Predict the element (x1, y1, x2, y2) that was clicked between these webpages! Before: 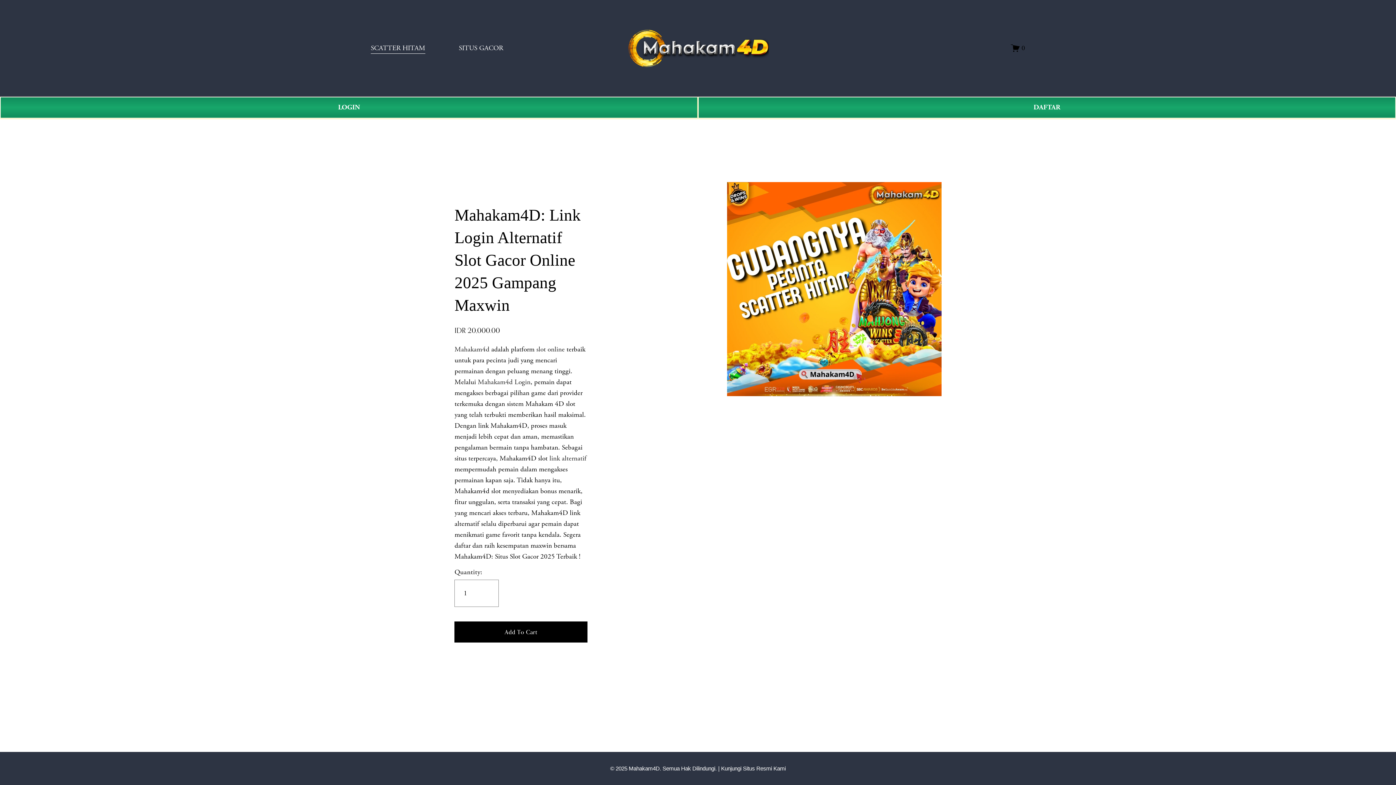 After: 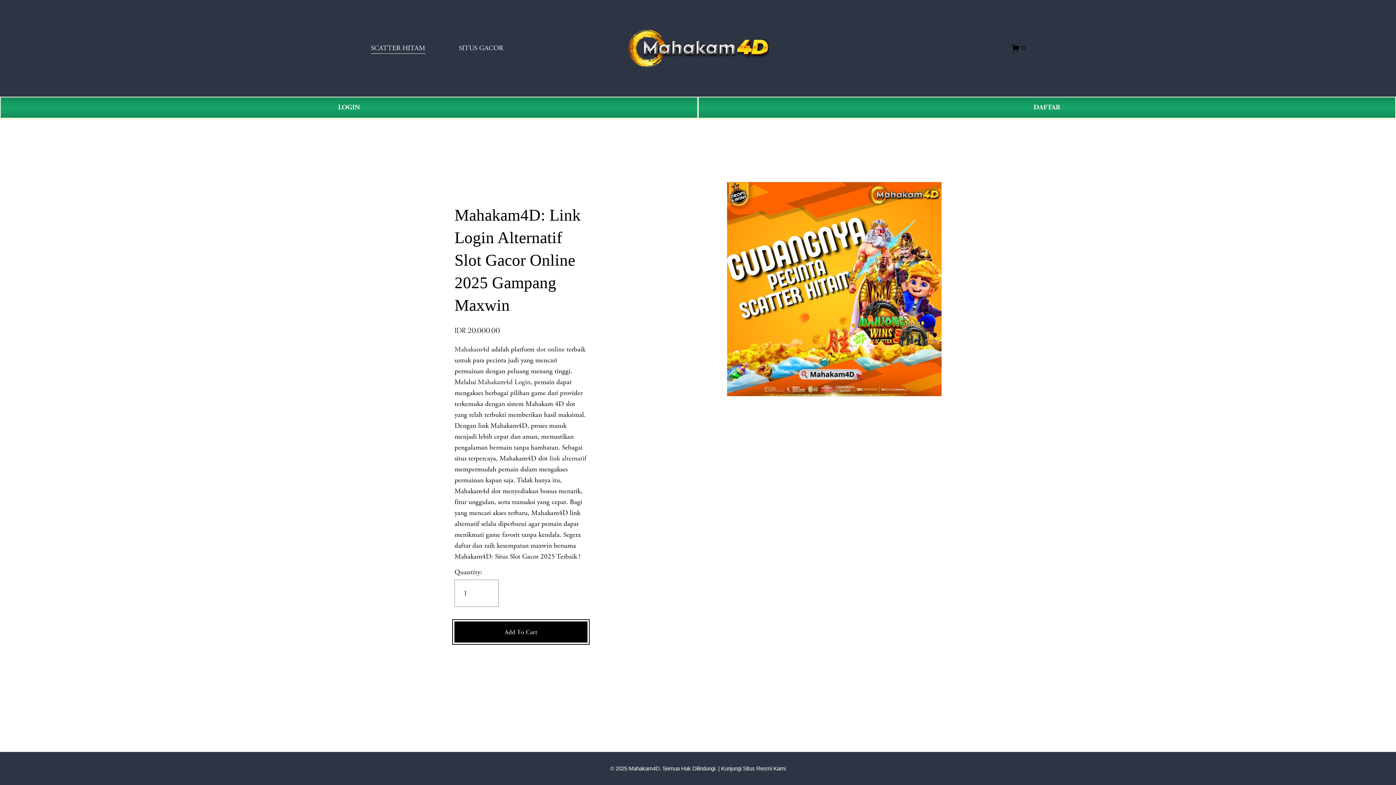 Action: label: Add To Cart bbox: (454, 621, 587, 642)